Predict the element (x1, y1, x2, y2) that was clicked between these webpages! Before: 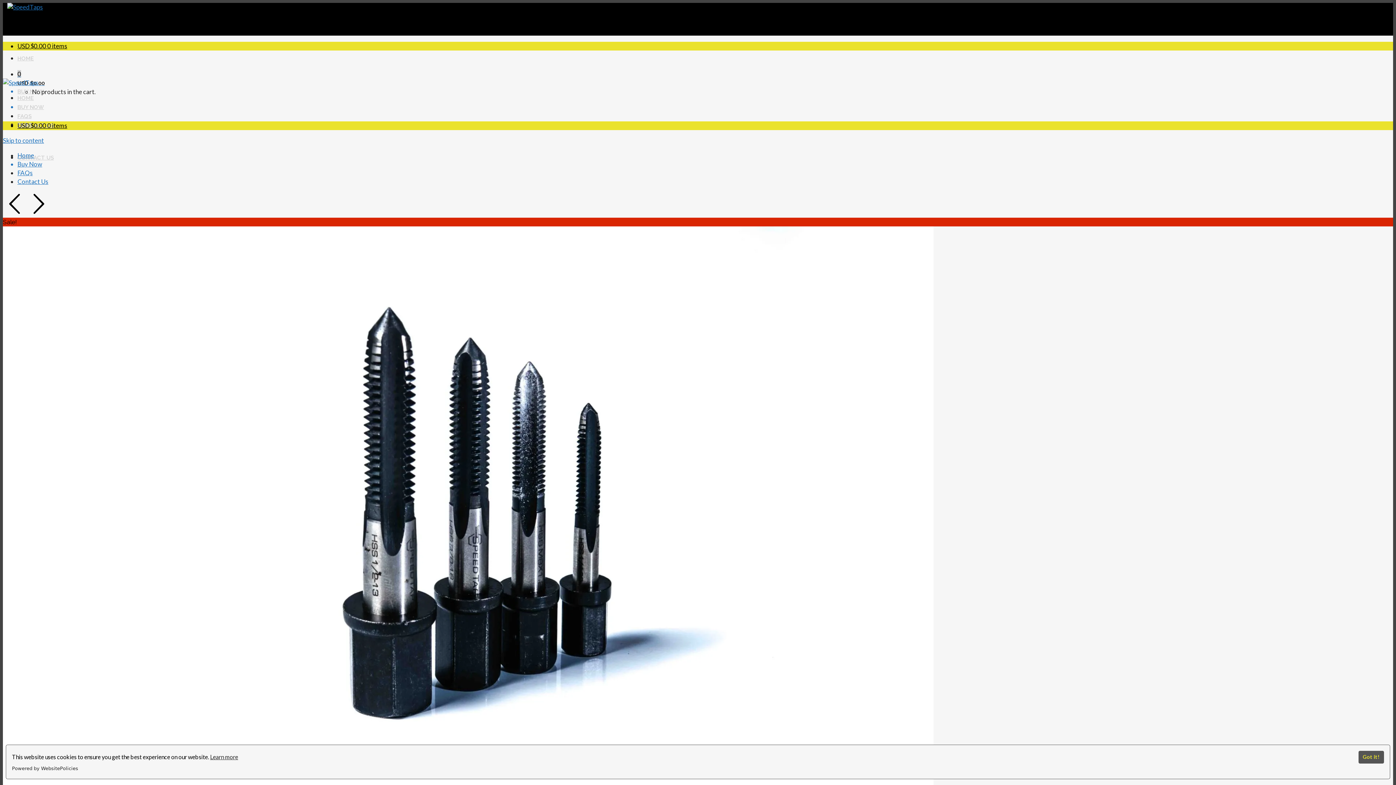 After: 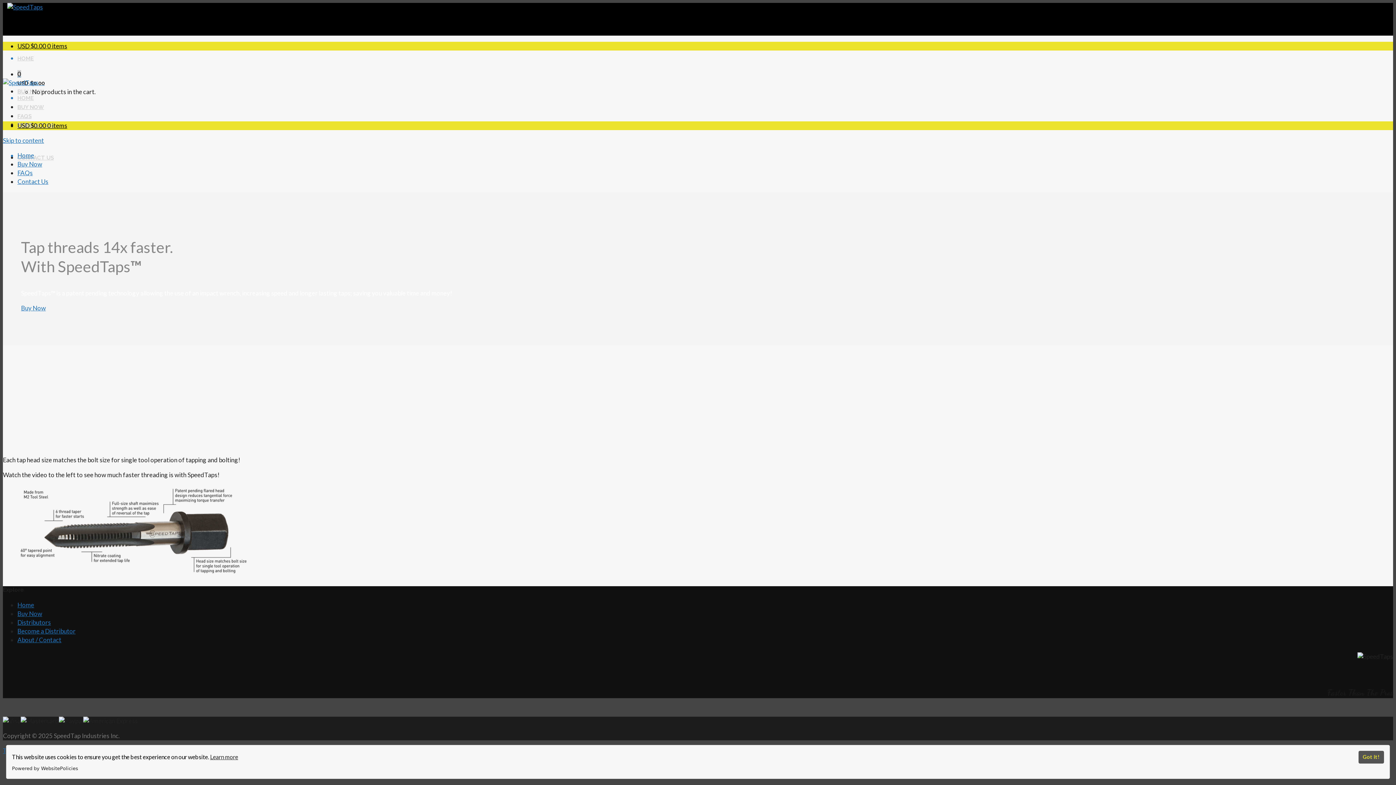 Action: bbox: (2, 78, 38, 86)